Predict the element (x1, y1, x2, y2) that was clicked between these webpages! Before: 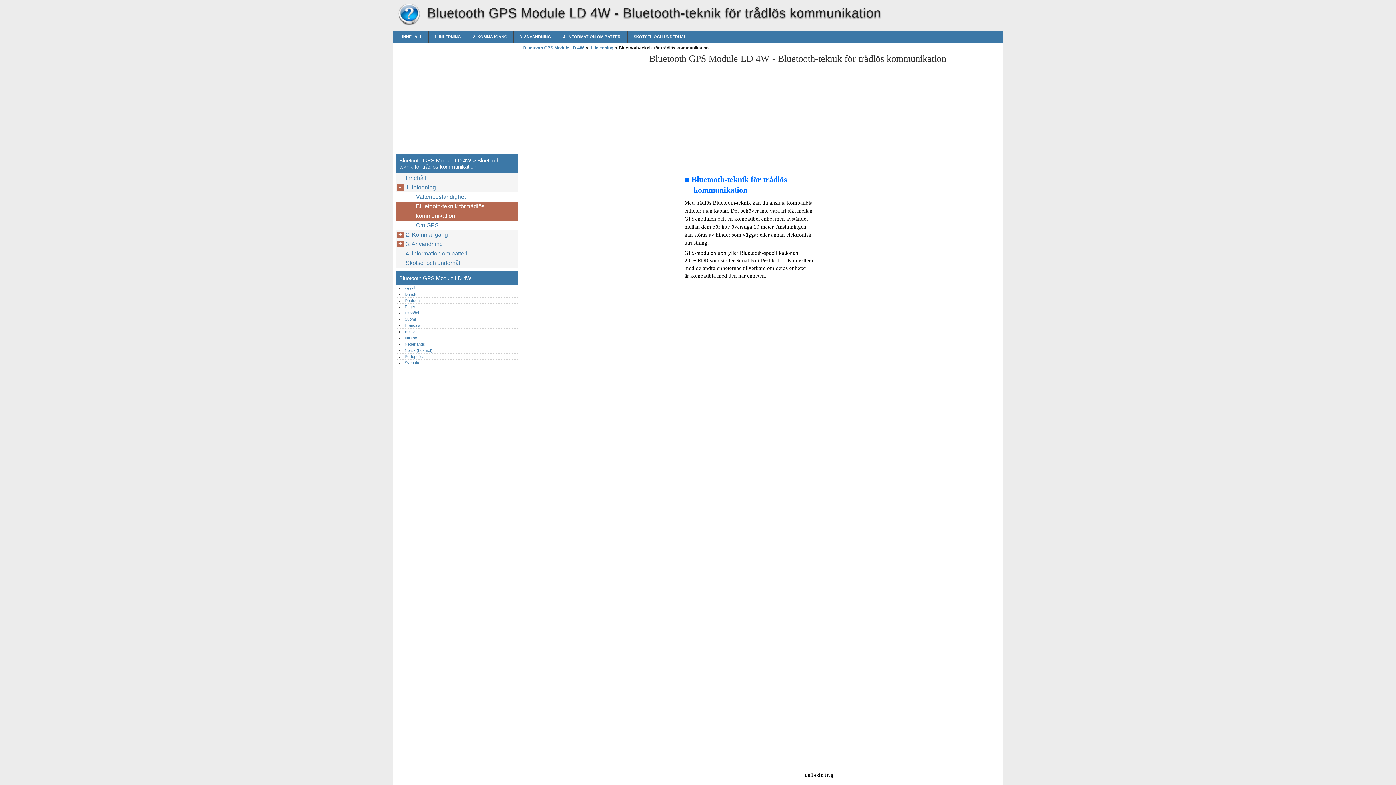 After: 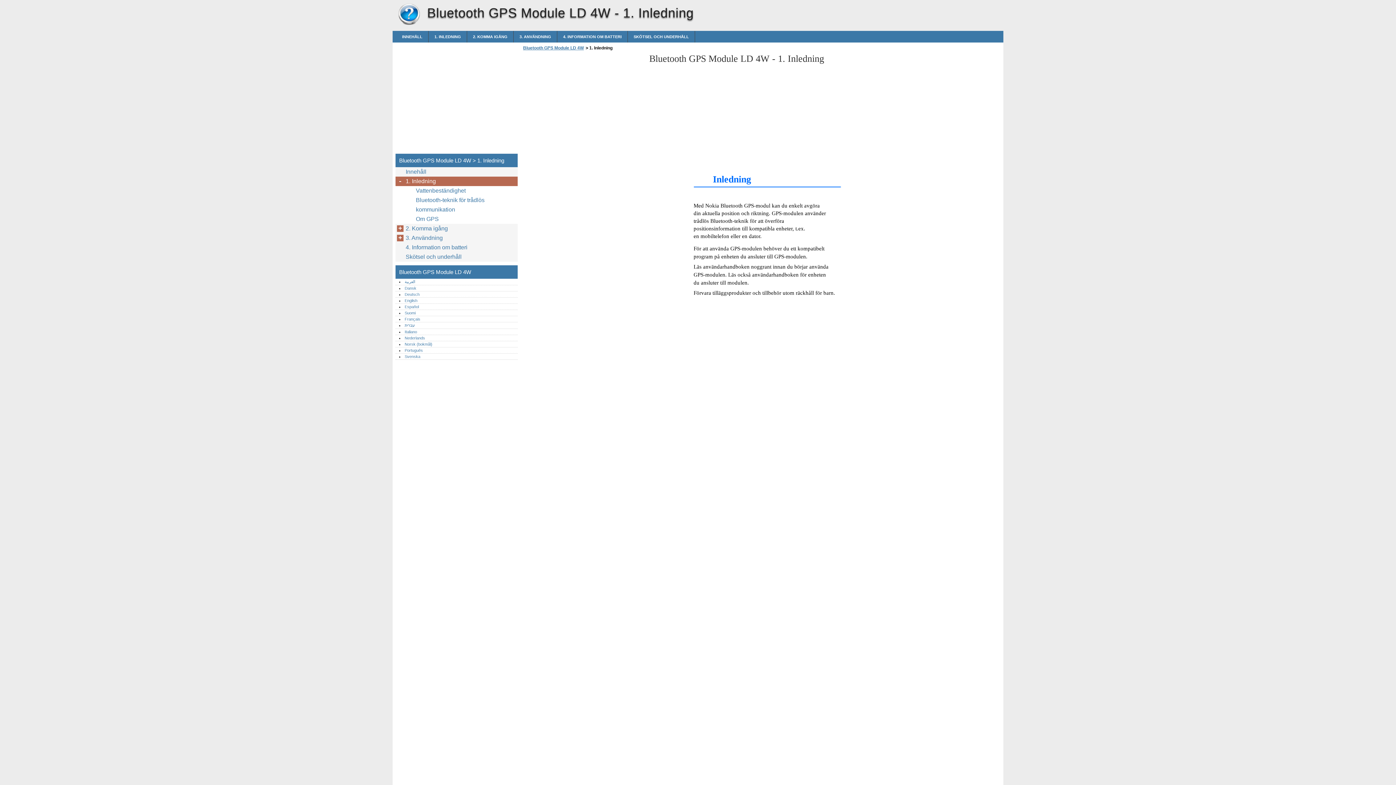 Action: label: 1. INLEDNING bbox: (428, 30, 466, 42)